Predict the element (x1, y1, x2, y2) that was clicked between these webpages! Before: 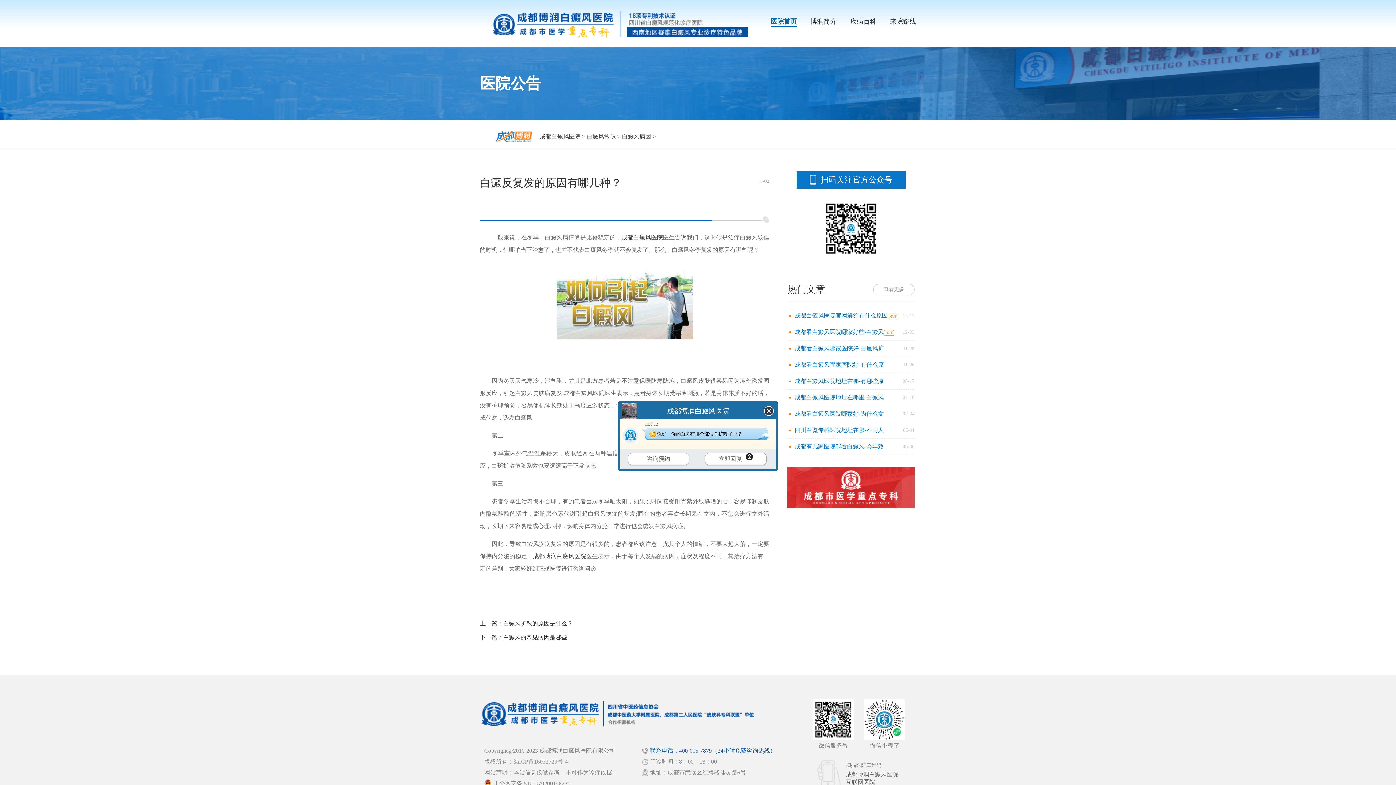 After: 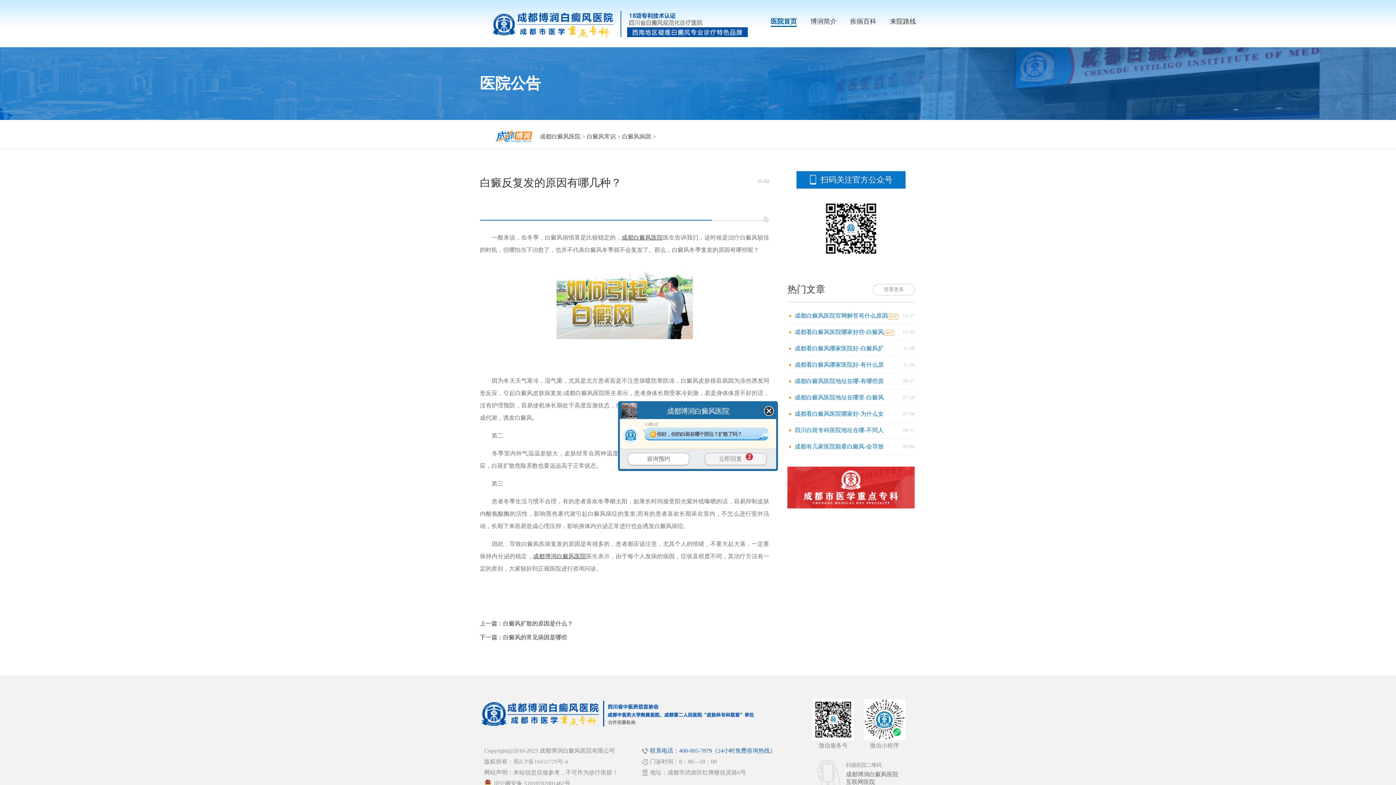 Action: bbox: (705, 453, 766, 465) label: 立即回复